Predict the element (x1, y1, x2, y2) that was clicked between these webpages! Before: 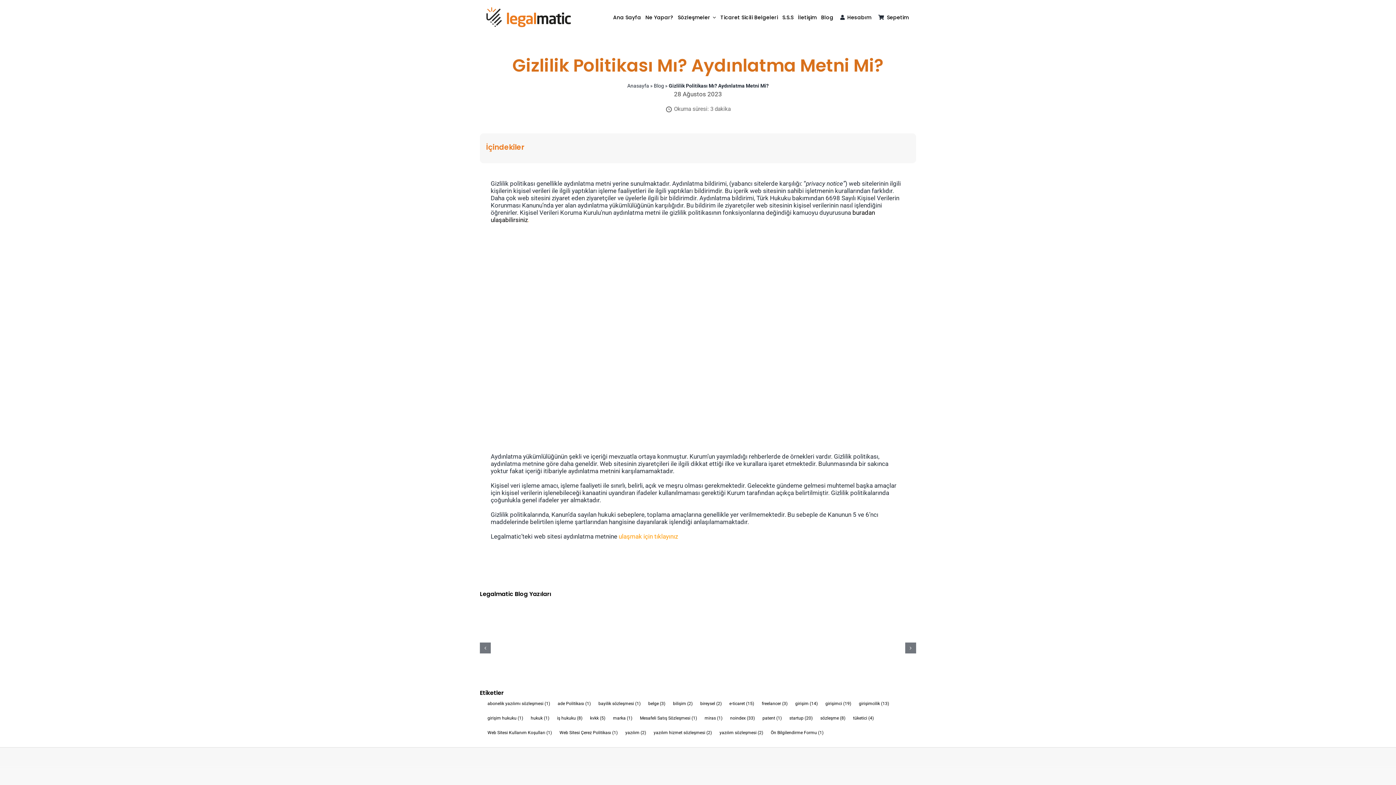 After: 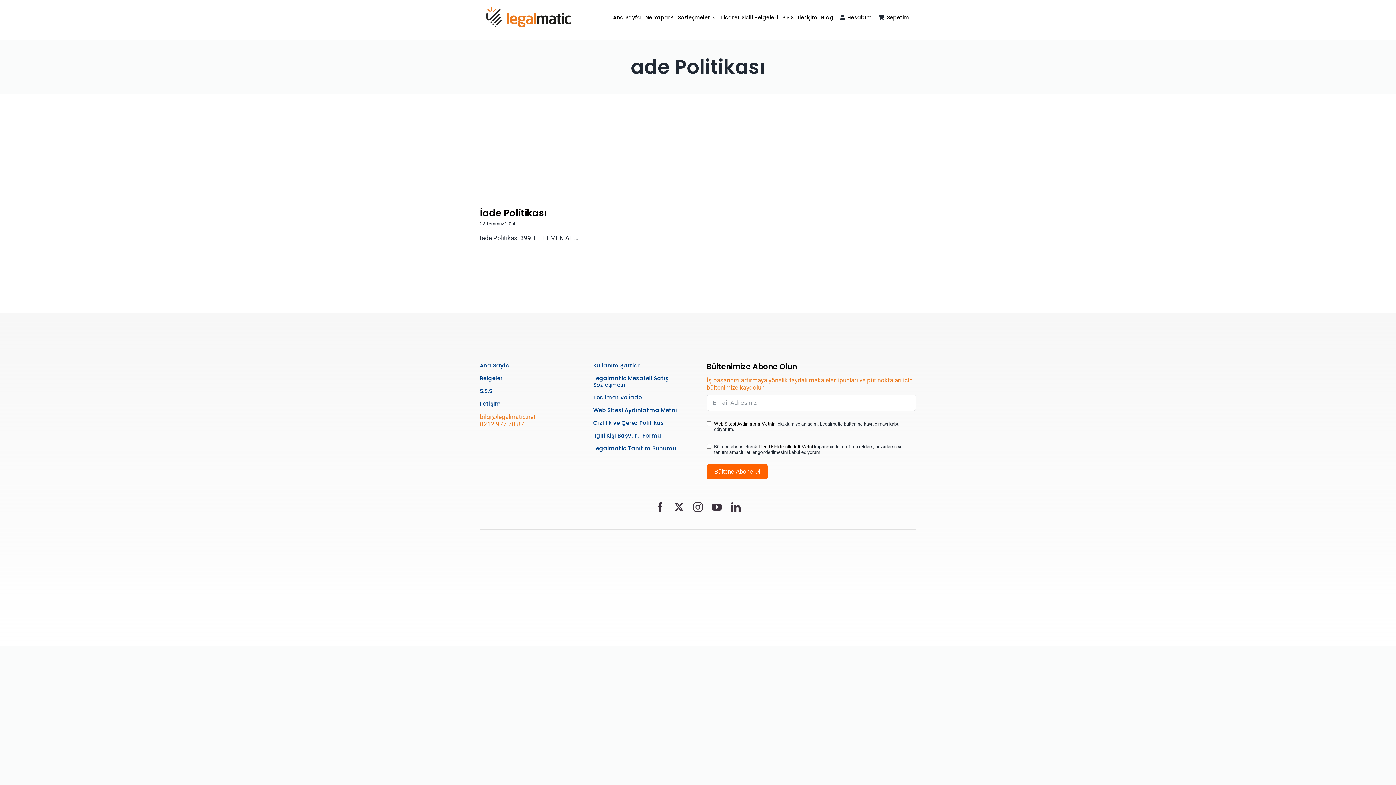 Action: bbox: (550, 696, 590, 711) label: ade Politikası (1 öge)